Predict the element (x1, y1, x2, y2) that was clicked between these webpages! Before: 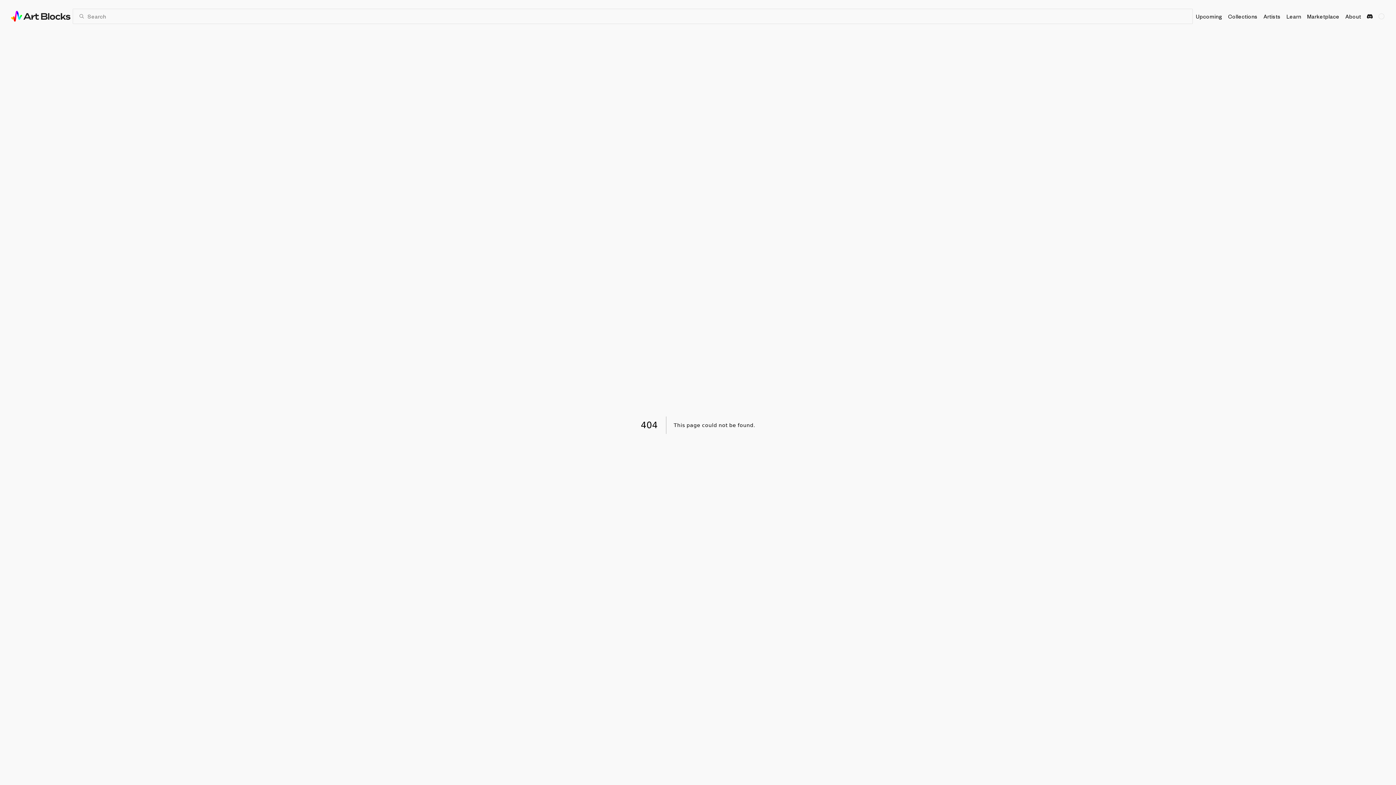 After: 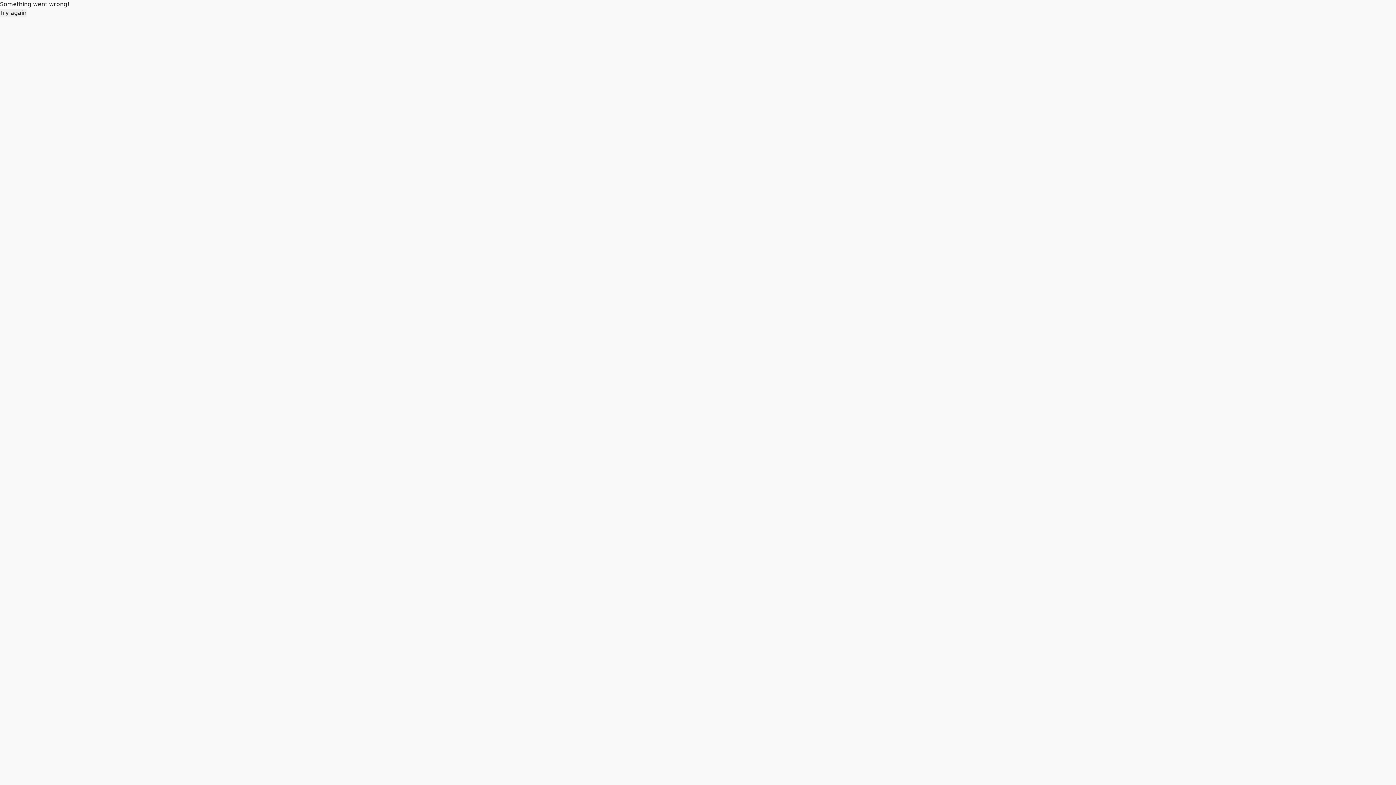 Action: label: About bbox: (1342, 9, 1364, 22)